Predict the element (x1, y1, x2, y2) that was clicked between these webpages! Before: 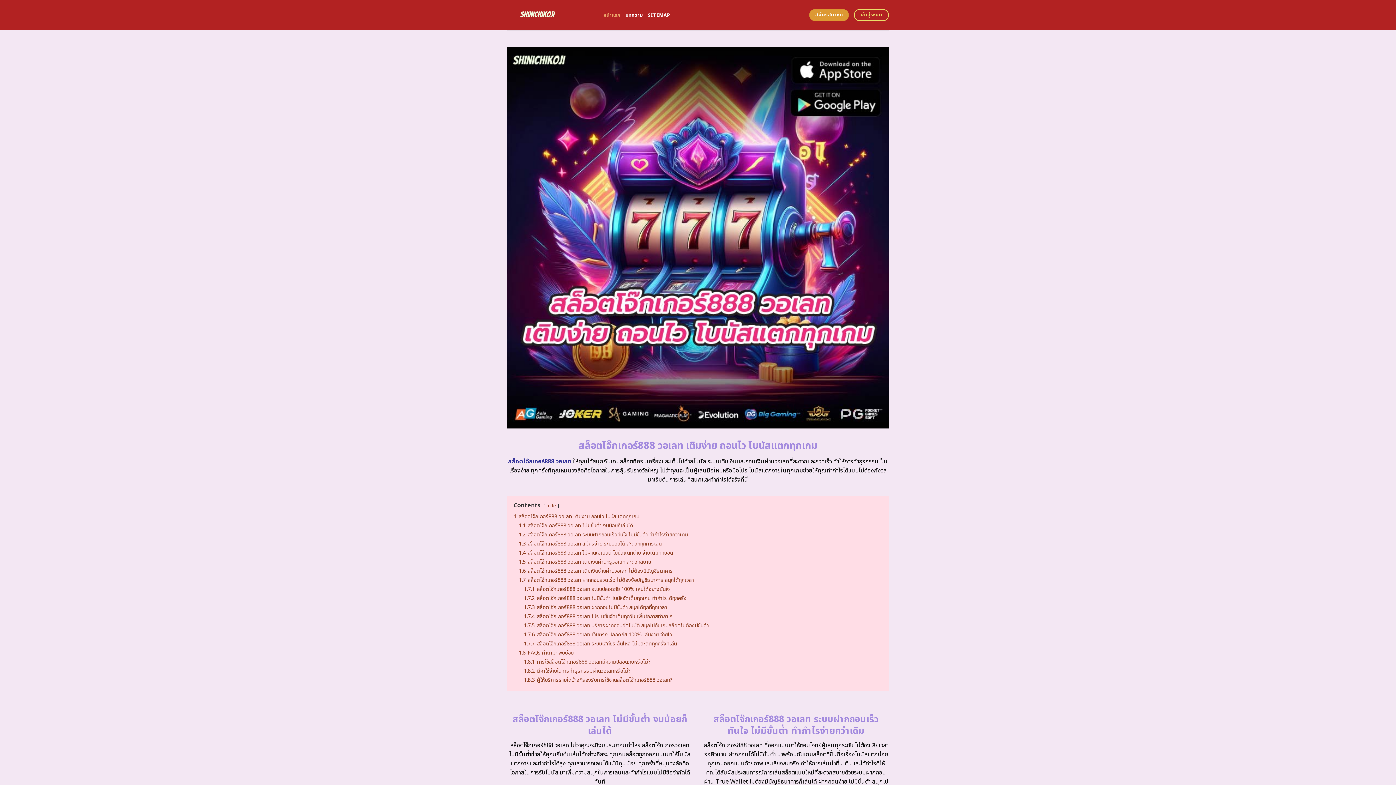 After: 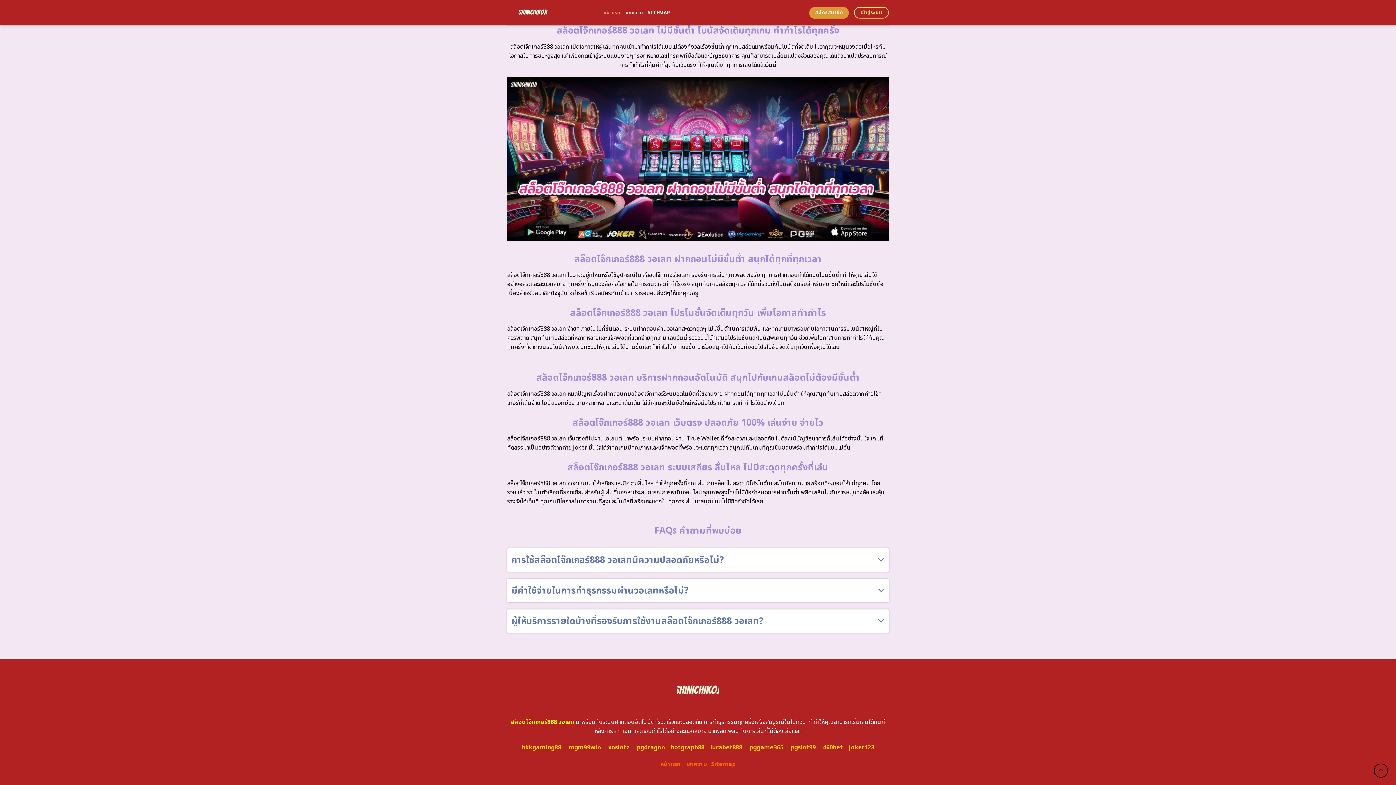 Action: label: 1.7.7 สล็อตโจ๊กเกอร์888 วอเลท ระบบเสถียร ลื่นไหล ไม่มีสะดุดทุกครั้งที่เล่น bbox: (524, 640, 677, 647)